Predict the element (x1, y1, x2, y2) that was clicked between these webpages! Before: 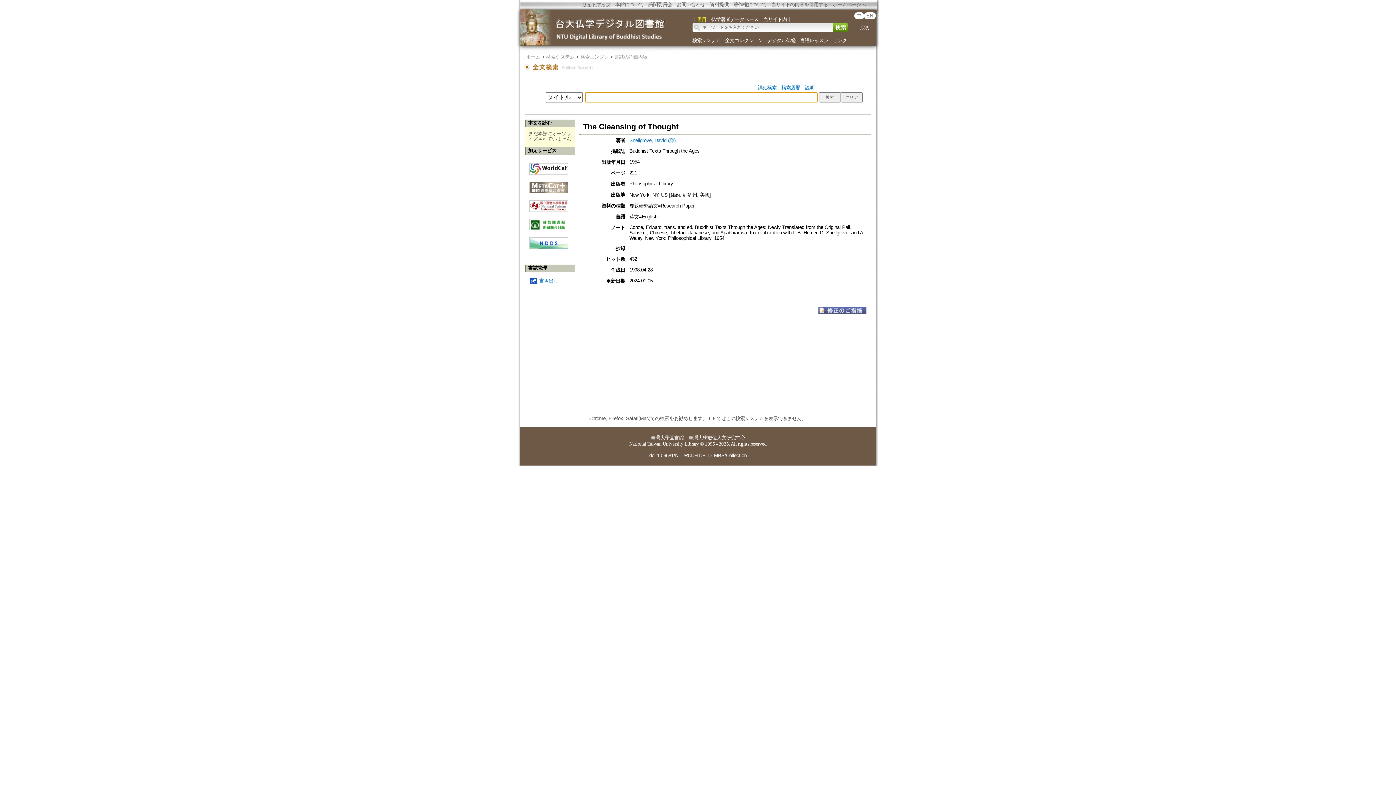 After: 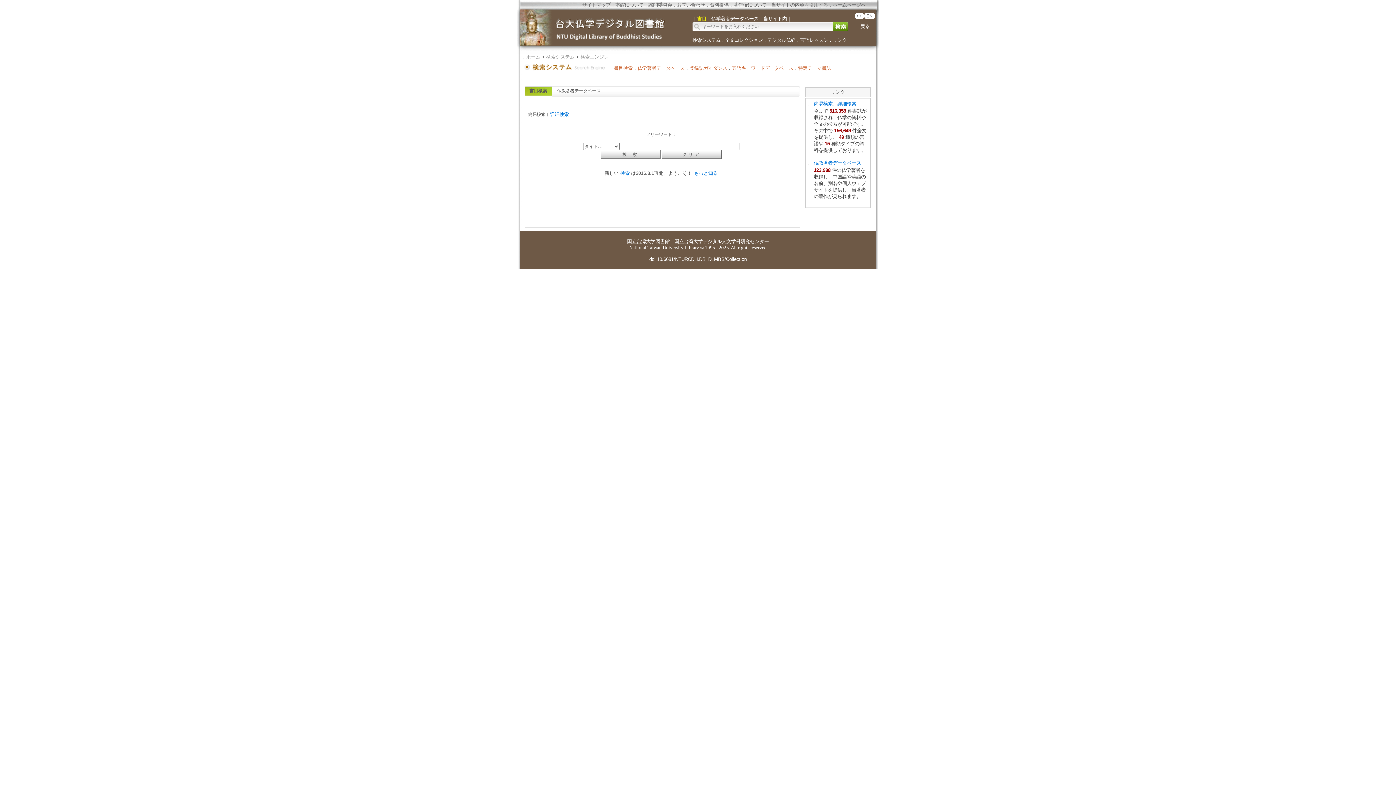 Action: label: 検索システム bbox: (546, 54, 574, 59)